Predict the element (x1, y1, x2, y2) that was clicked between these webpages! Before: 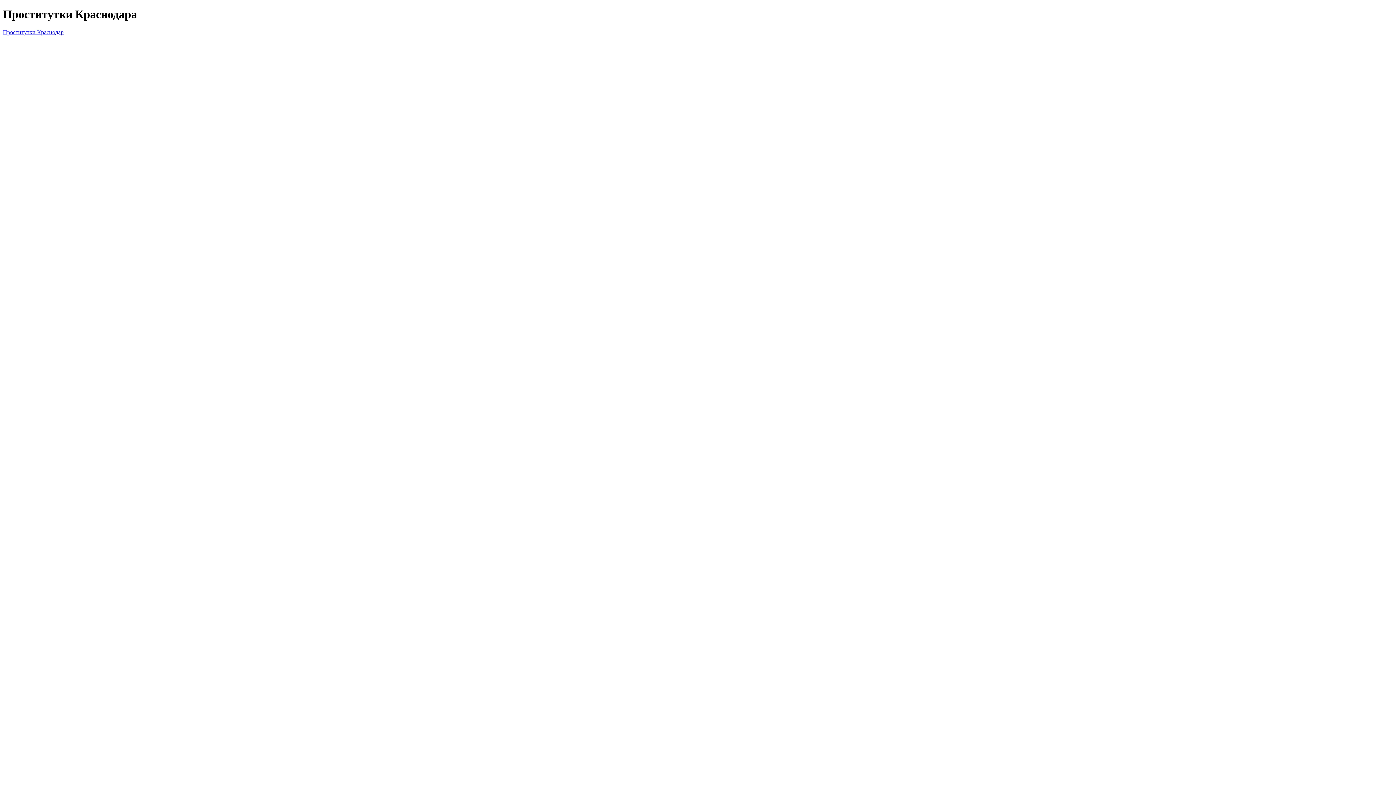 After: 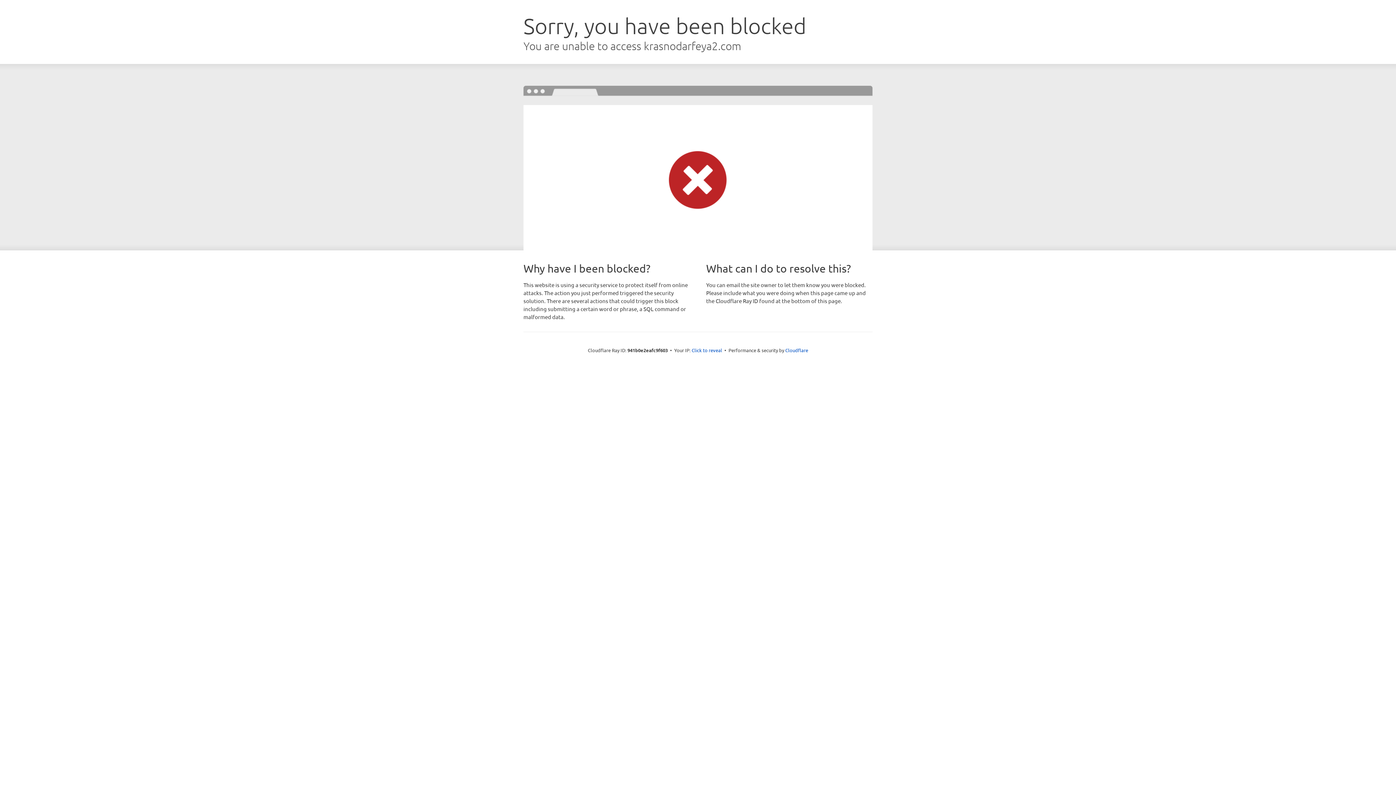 Action: bbox: (2, 29, 63, 35) label: Проститутки Краснодар